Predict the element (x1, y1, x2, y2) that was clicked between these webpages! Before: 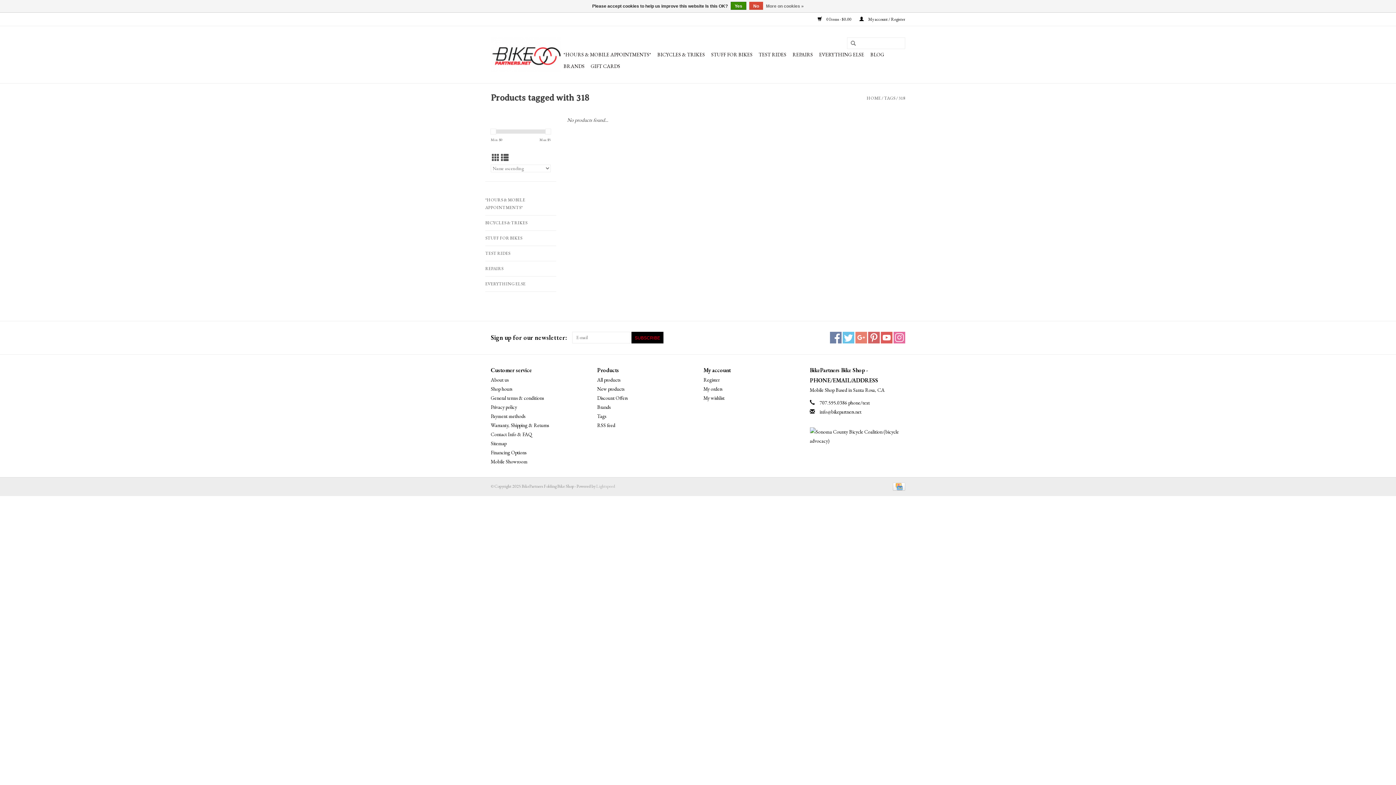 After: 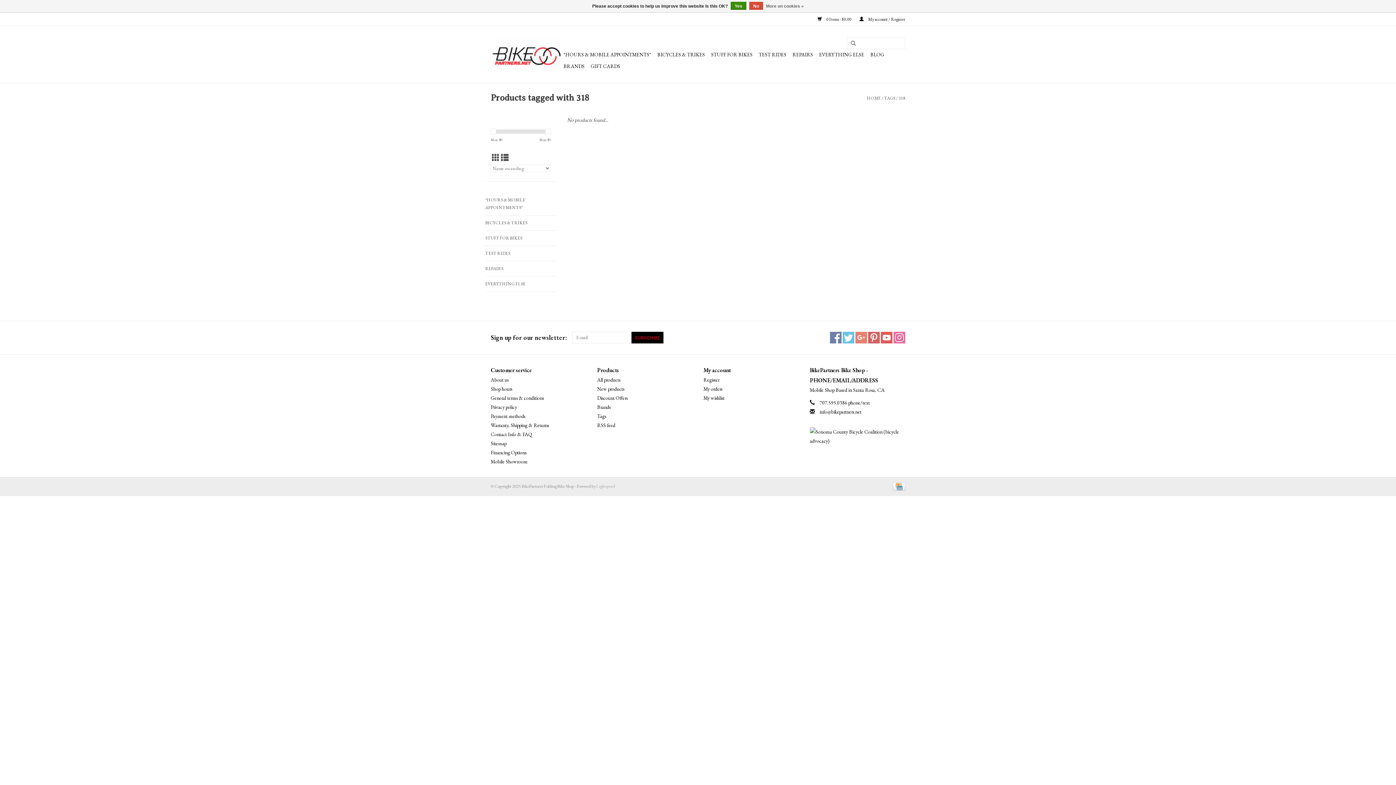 Action: bbox: (490, 128, 496, 134)